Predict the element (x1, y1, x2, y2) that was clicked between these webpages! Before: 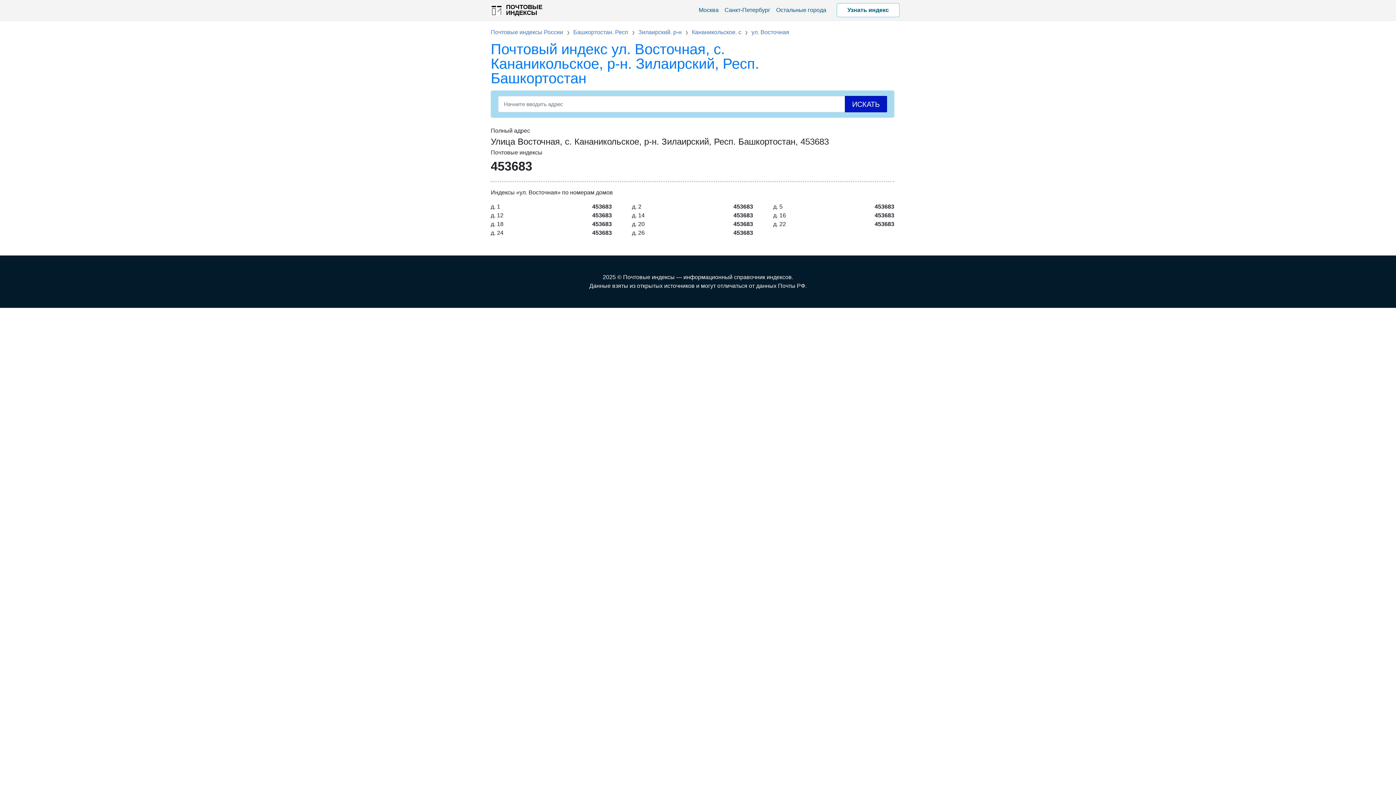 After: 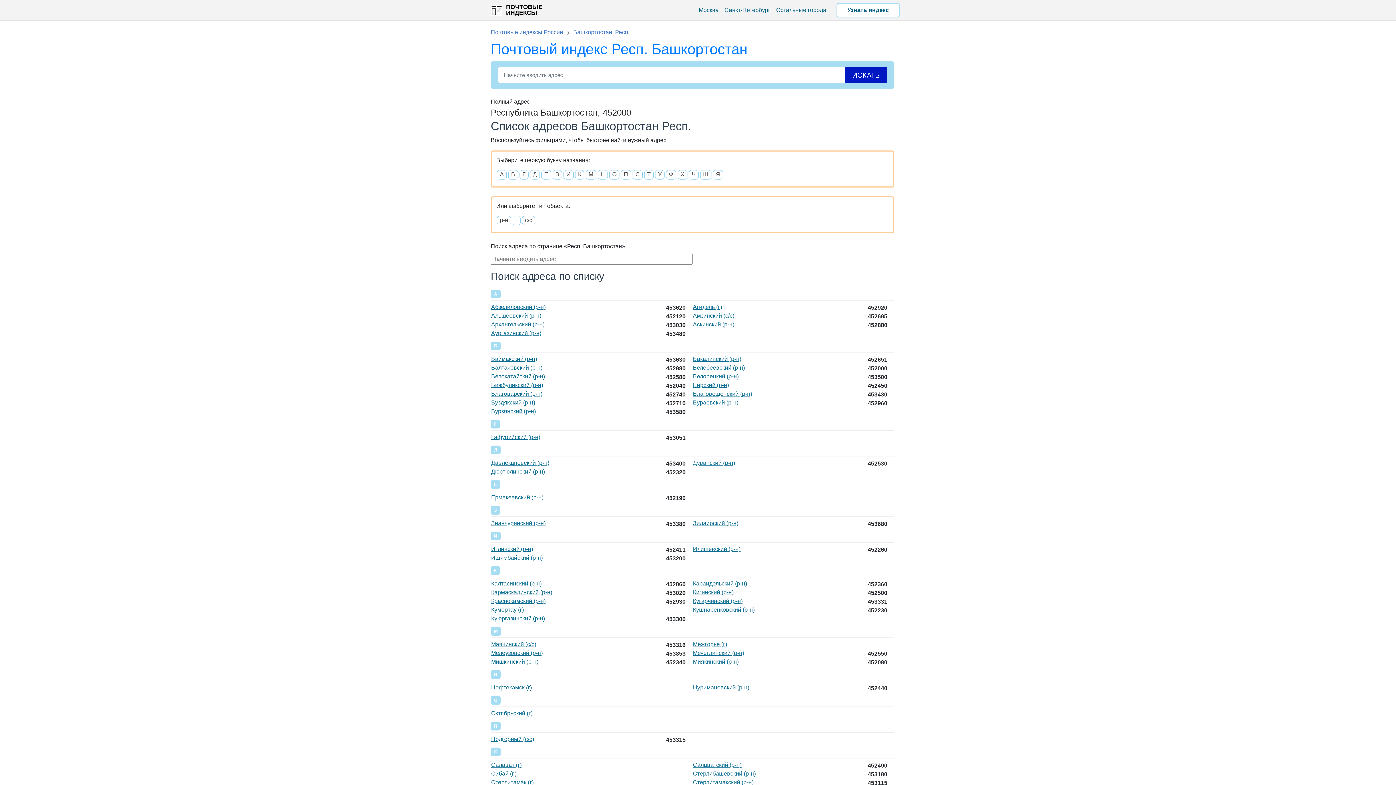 Action: label: Башкортостан. Респ bbox: (573, 29, 638, 35)